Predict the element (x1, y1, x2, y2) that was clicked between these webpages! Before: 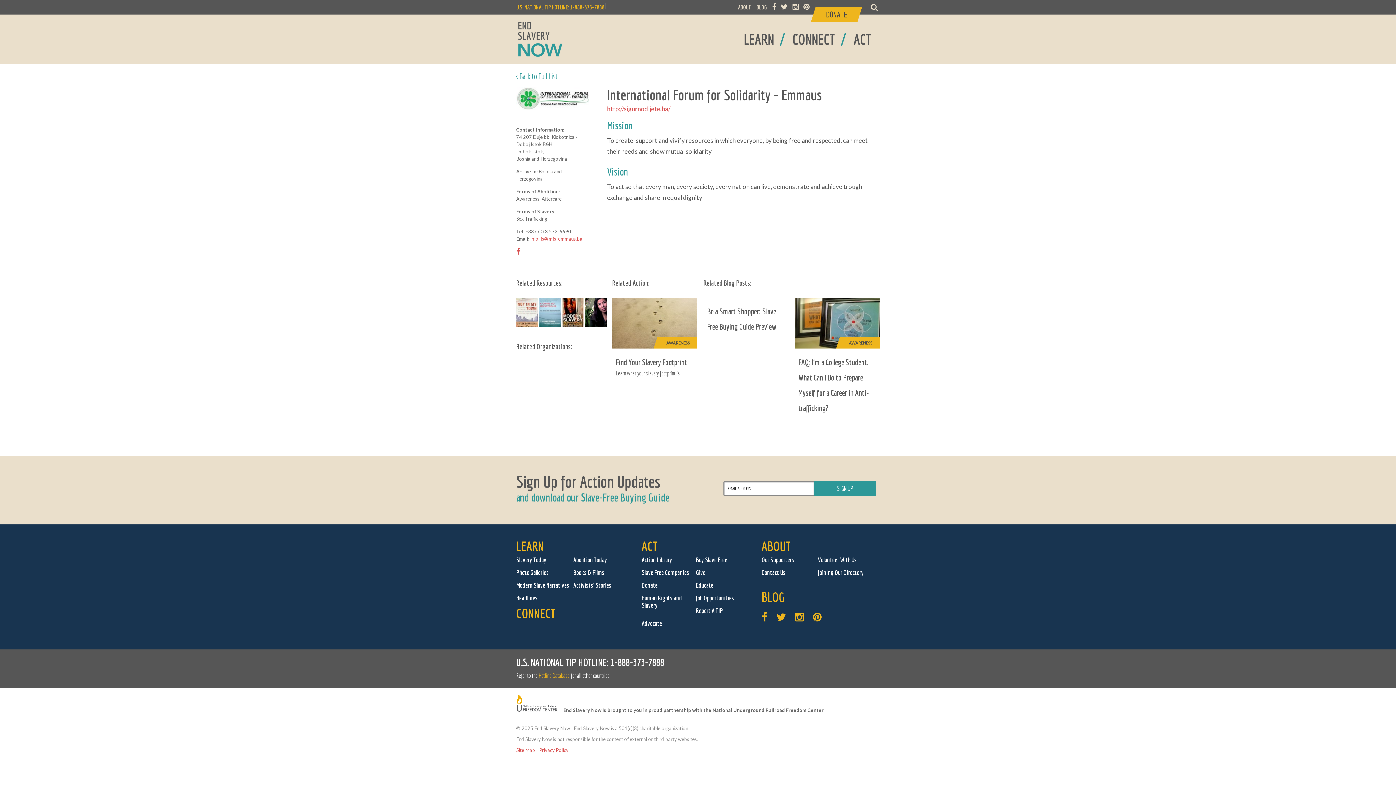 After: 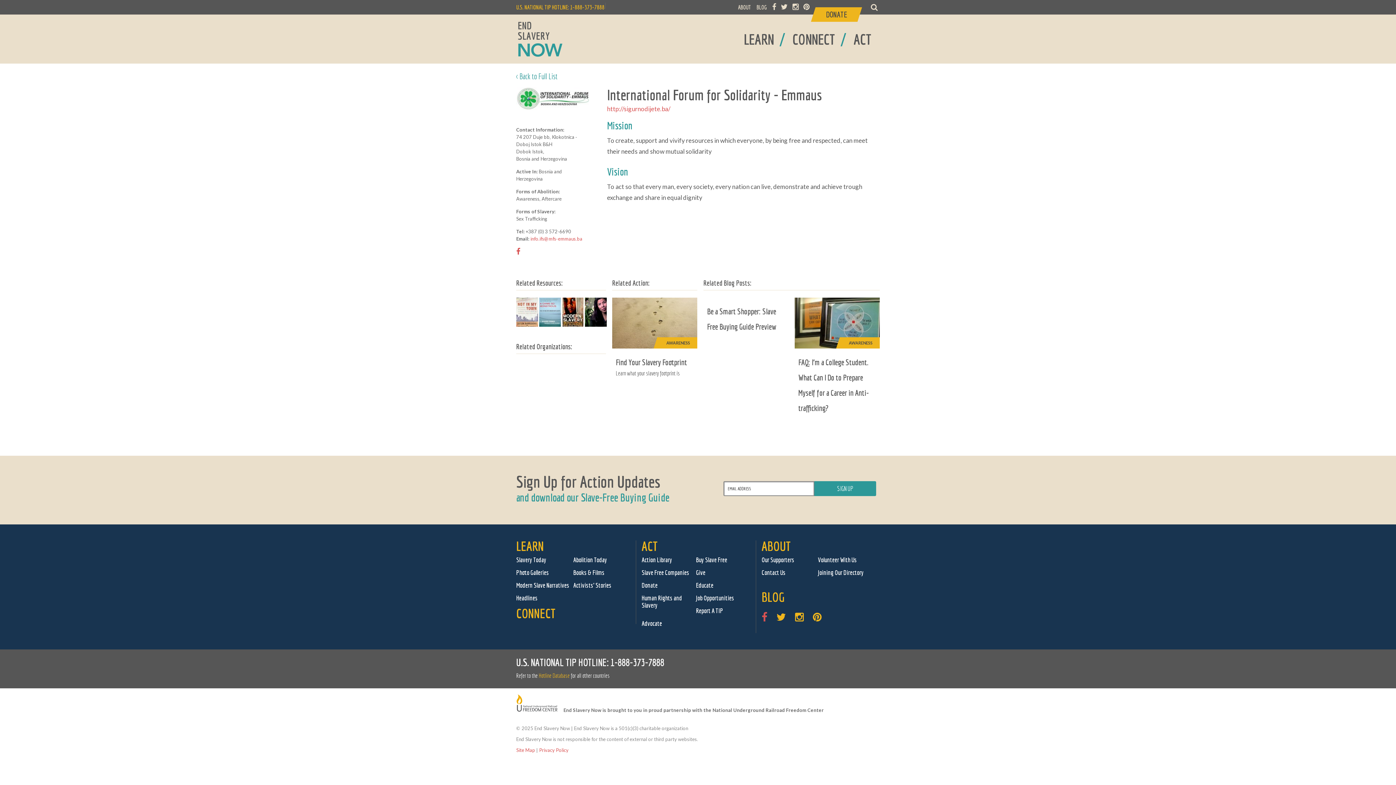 Action: bbox: (761, 608, 774, 623)